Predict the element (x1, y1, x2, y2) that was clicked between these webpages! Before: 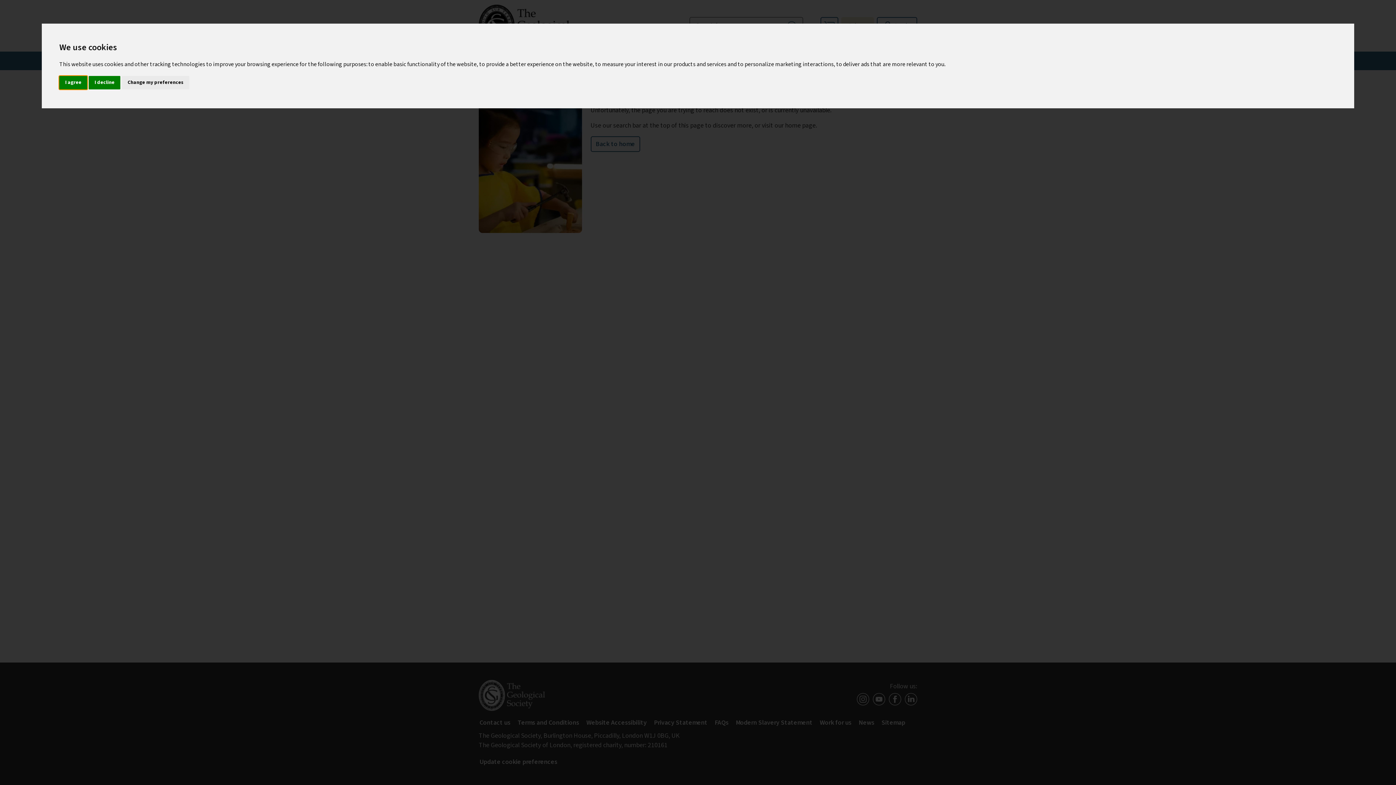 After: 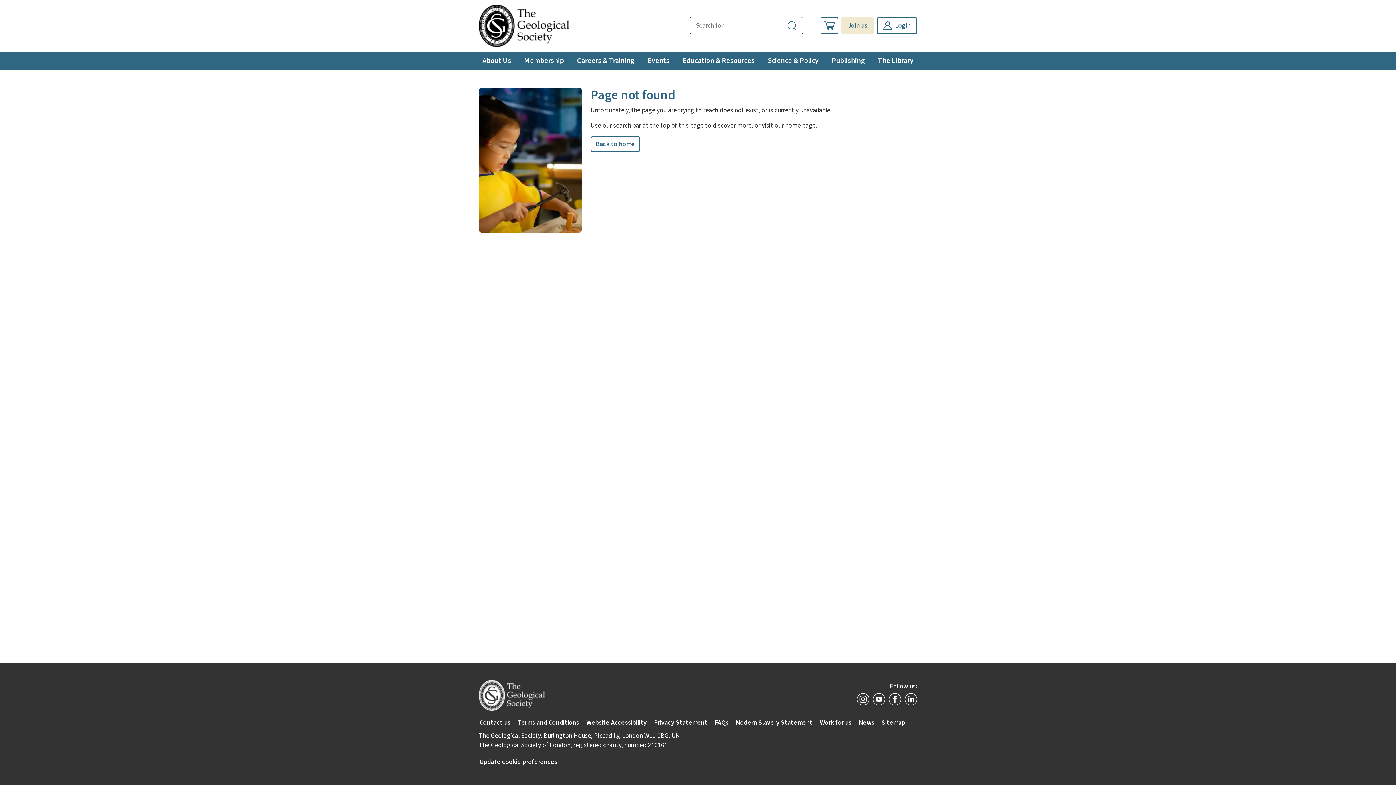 Action: bbox: (59, 75, 87, 89) label: I agree